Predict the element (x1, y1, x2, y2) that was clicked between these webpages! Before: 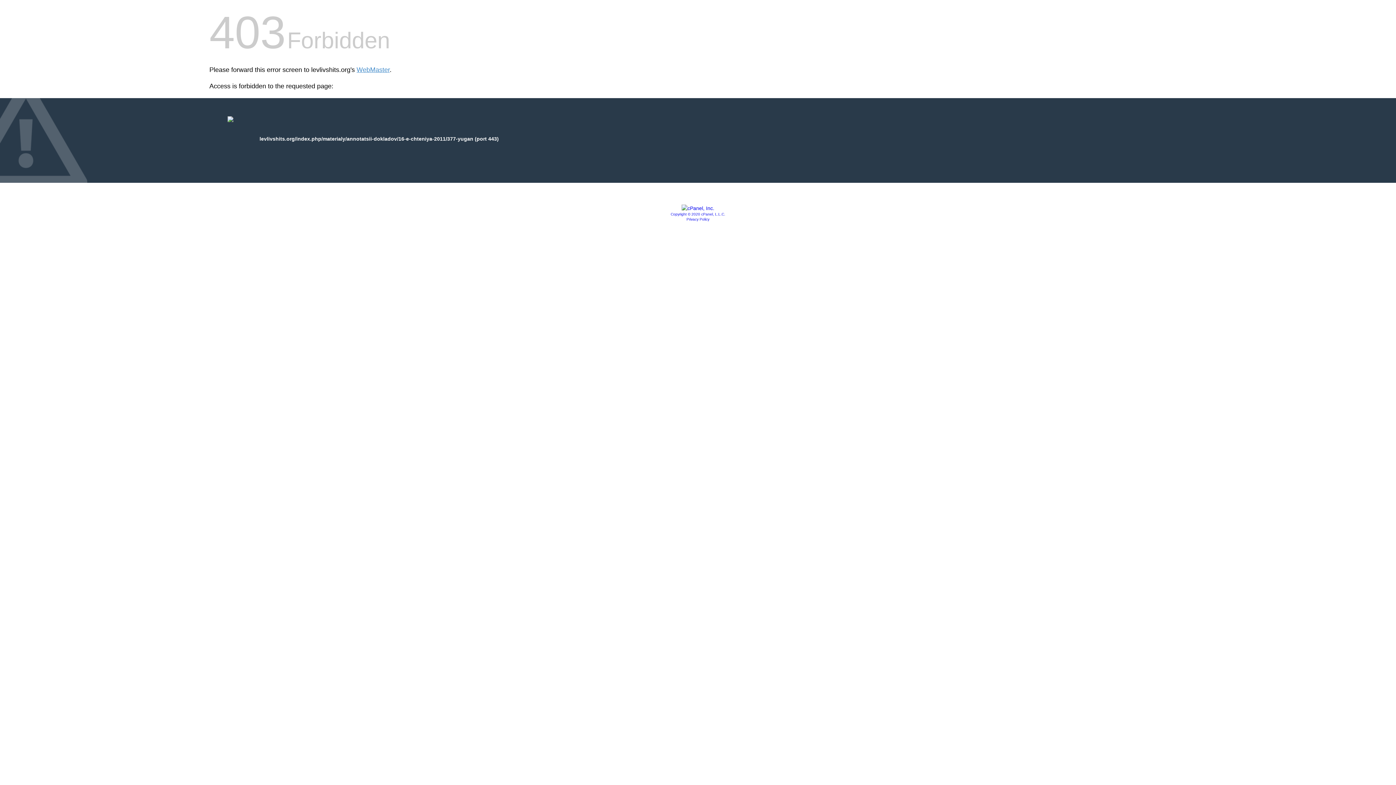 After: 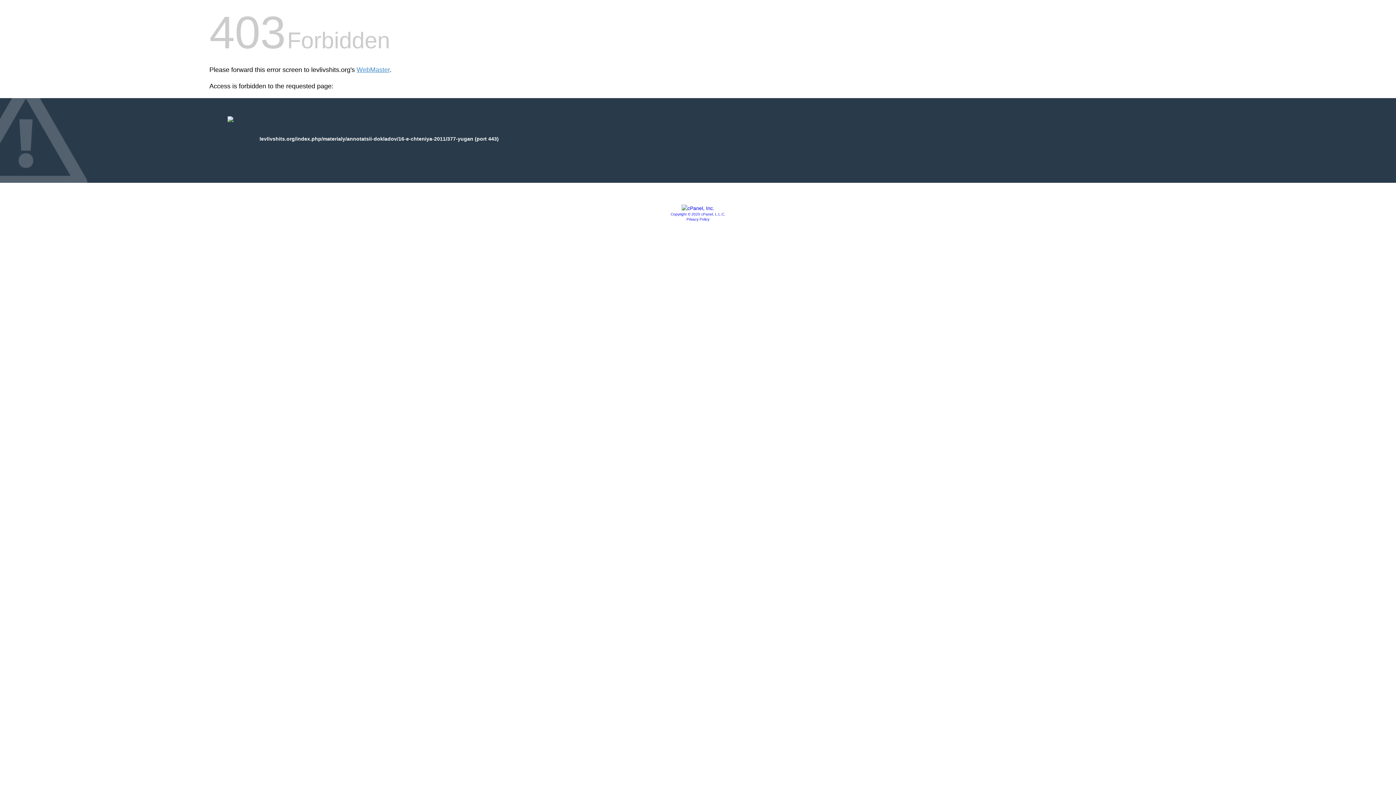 Action: label: Privacy Policy bbox: (686, 217, 709, 221)